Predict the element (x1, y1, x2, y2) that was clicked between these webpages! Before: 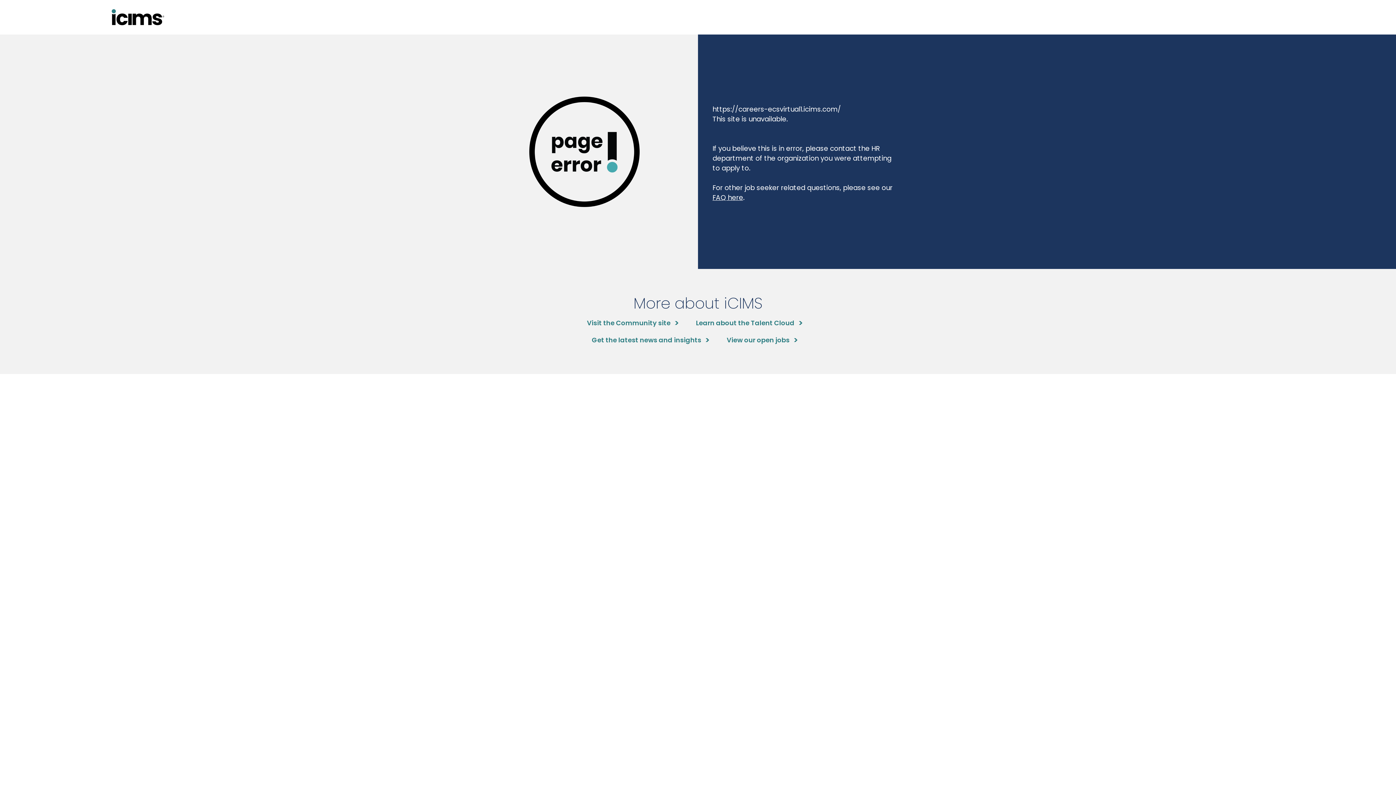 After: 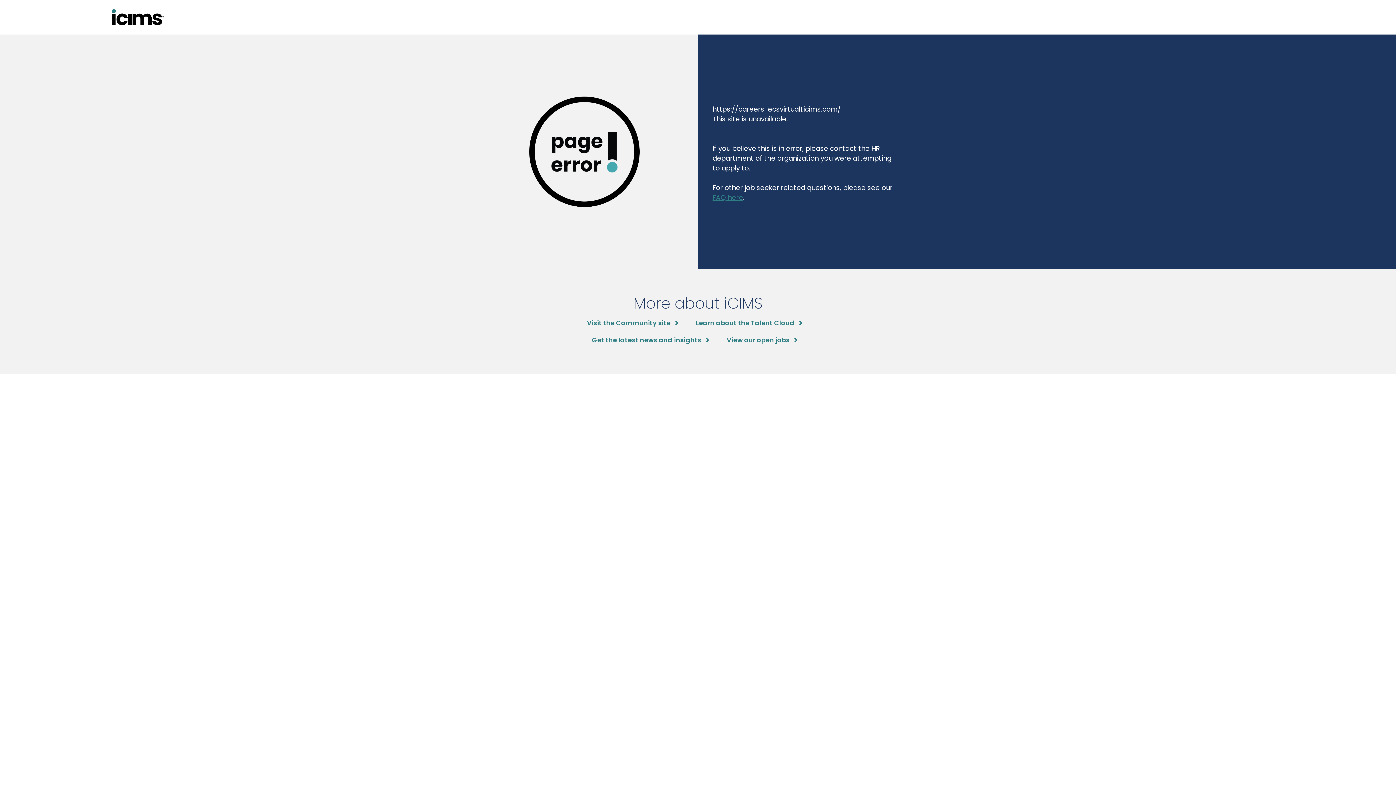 Action: label: FAQ here bbox: (712, 192, 743, 202)